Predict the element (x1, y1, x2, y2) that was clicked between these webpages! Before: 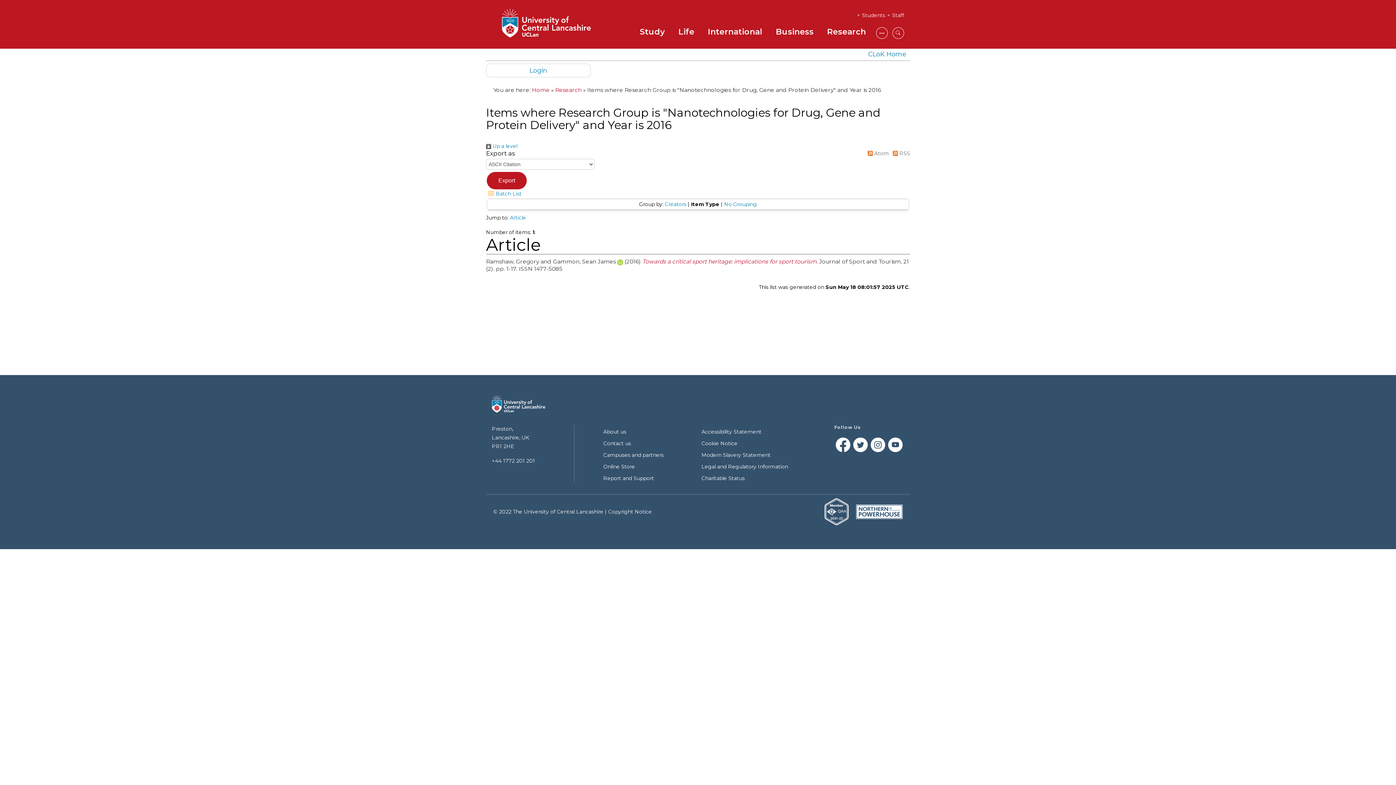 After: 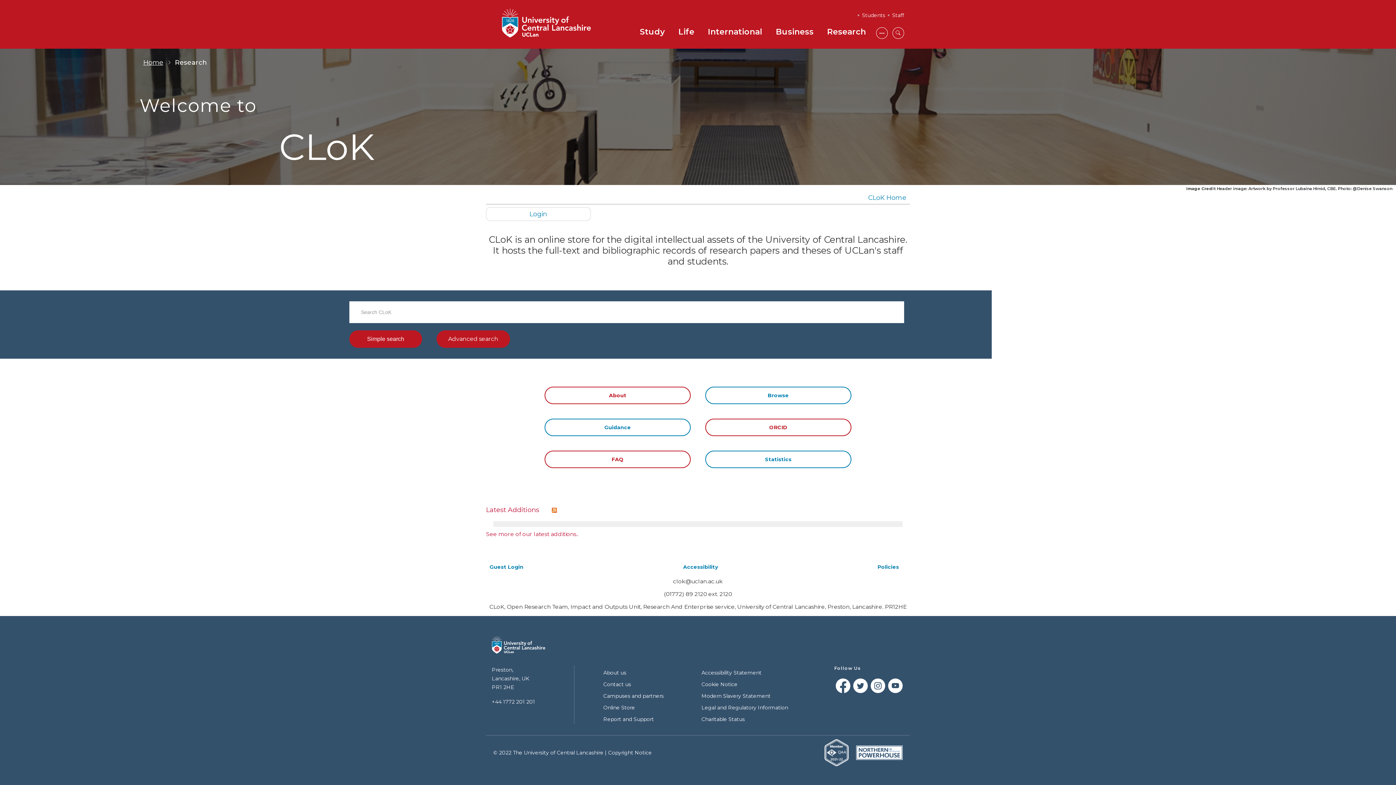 Action: label: CLoK Home bbox: (868, 50, 906, 57)